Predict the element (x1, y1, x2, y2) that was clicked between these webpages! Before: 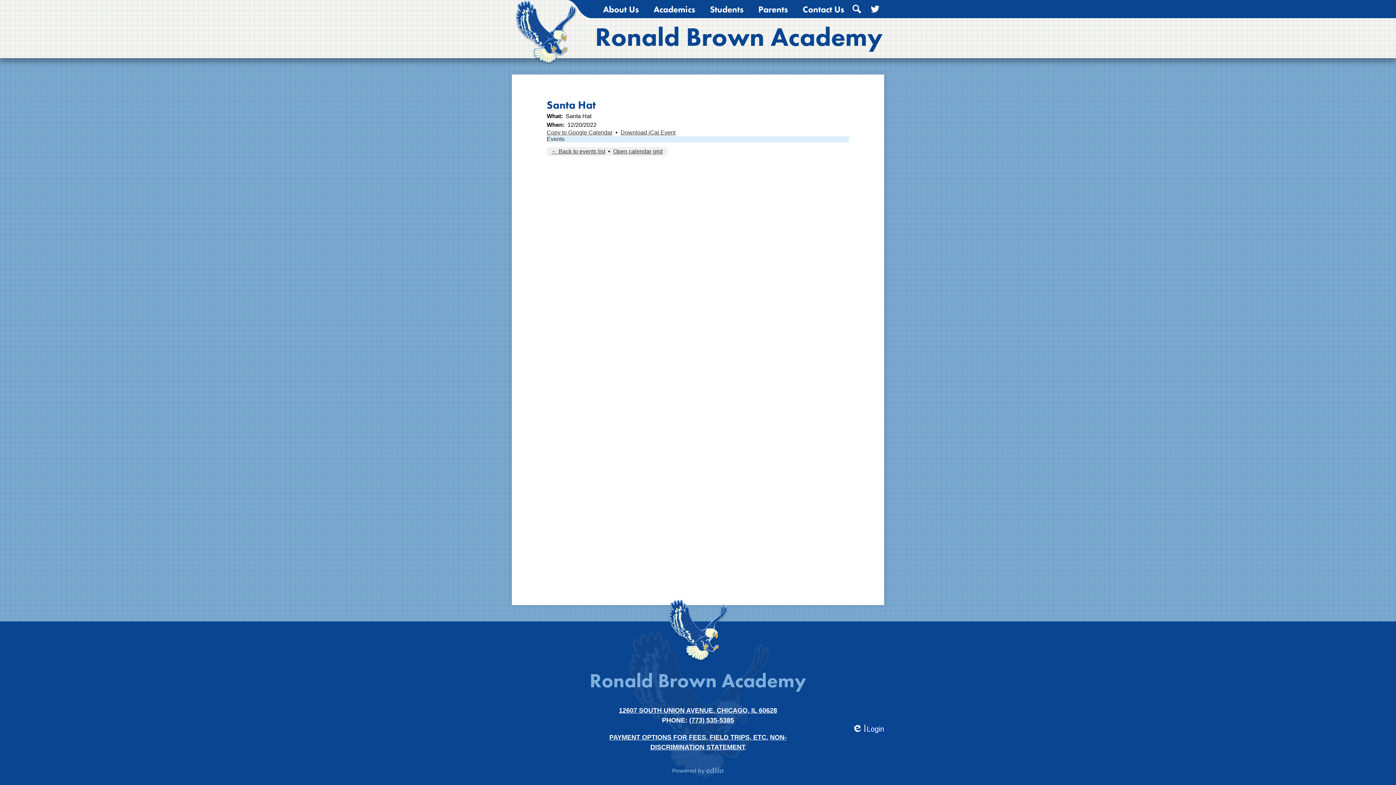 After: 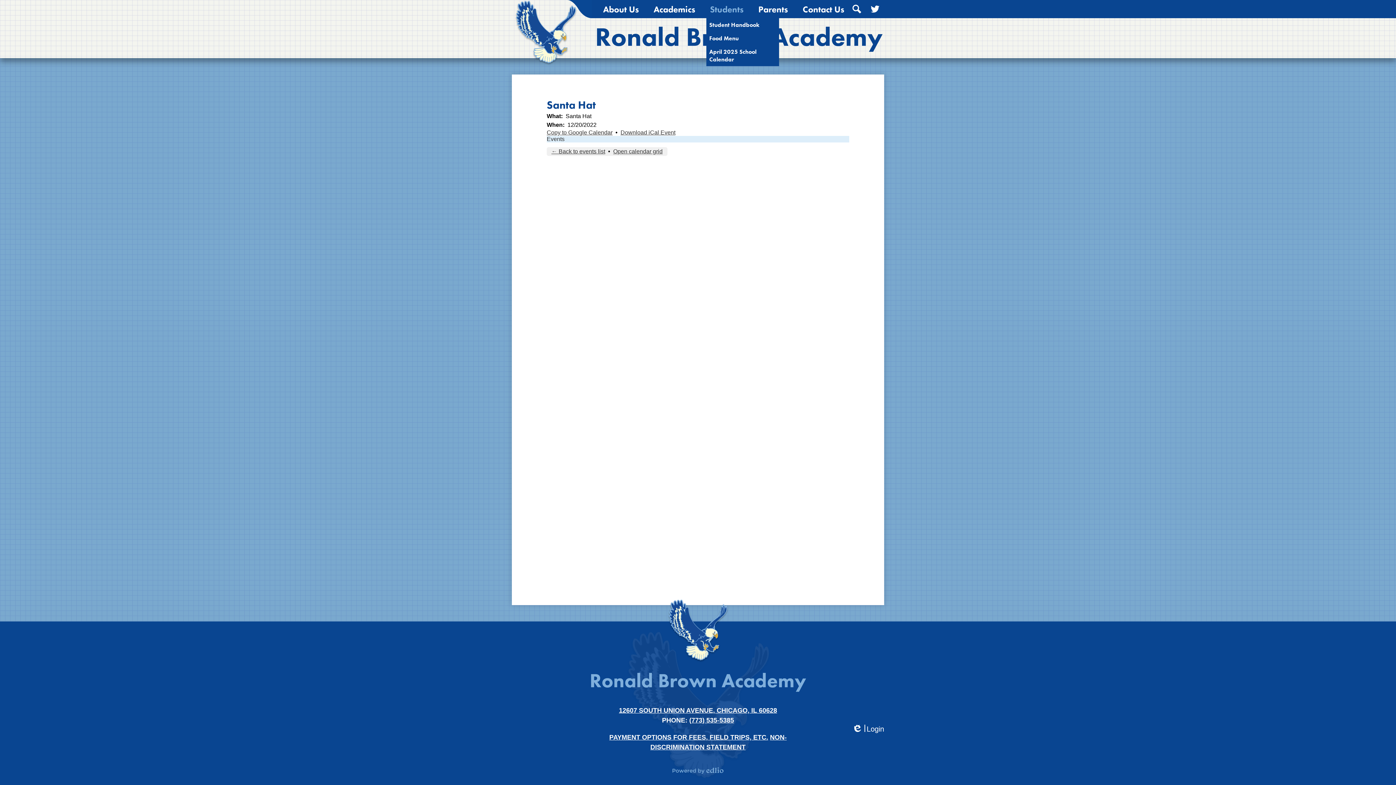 Action: bbox: (706, 0, 747, 18) label: Students